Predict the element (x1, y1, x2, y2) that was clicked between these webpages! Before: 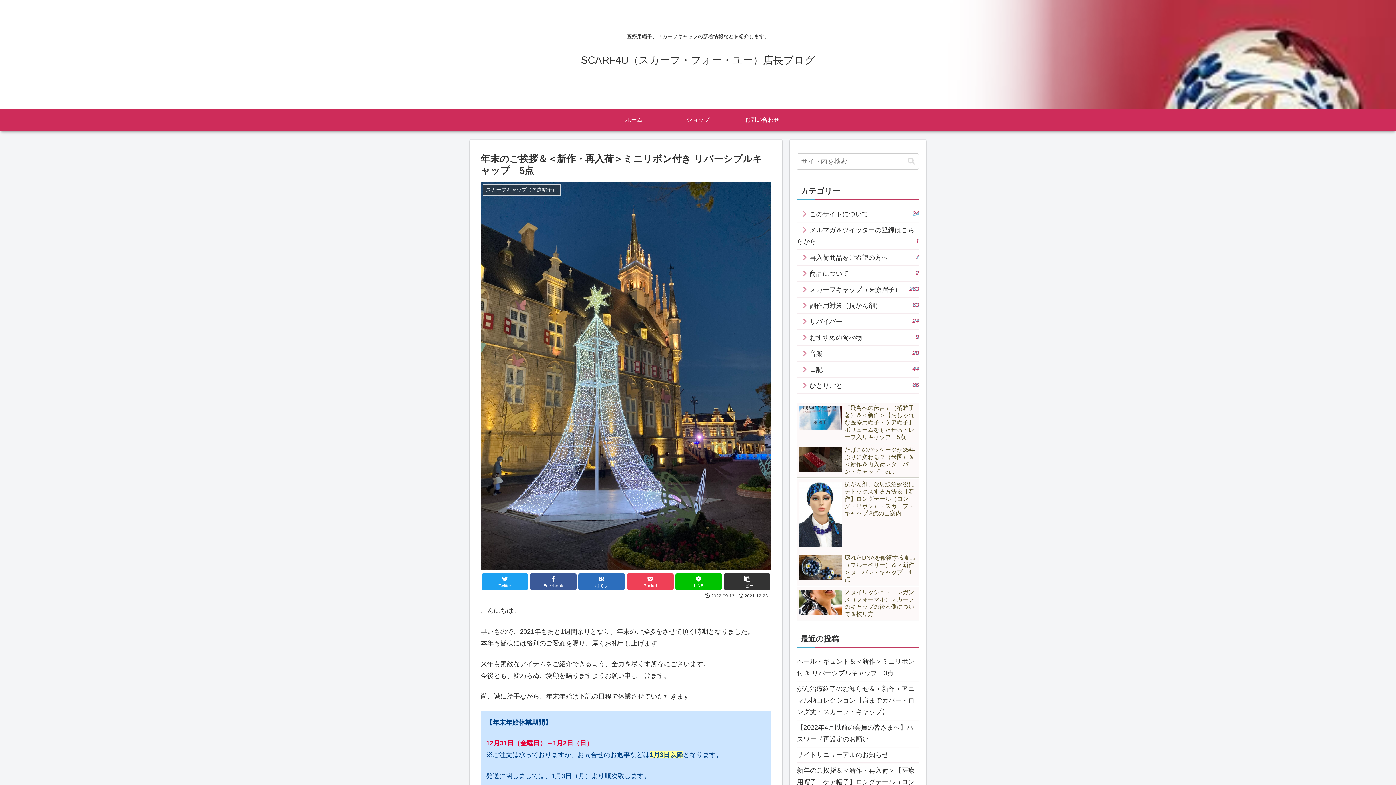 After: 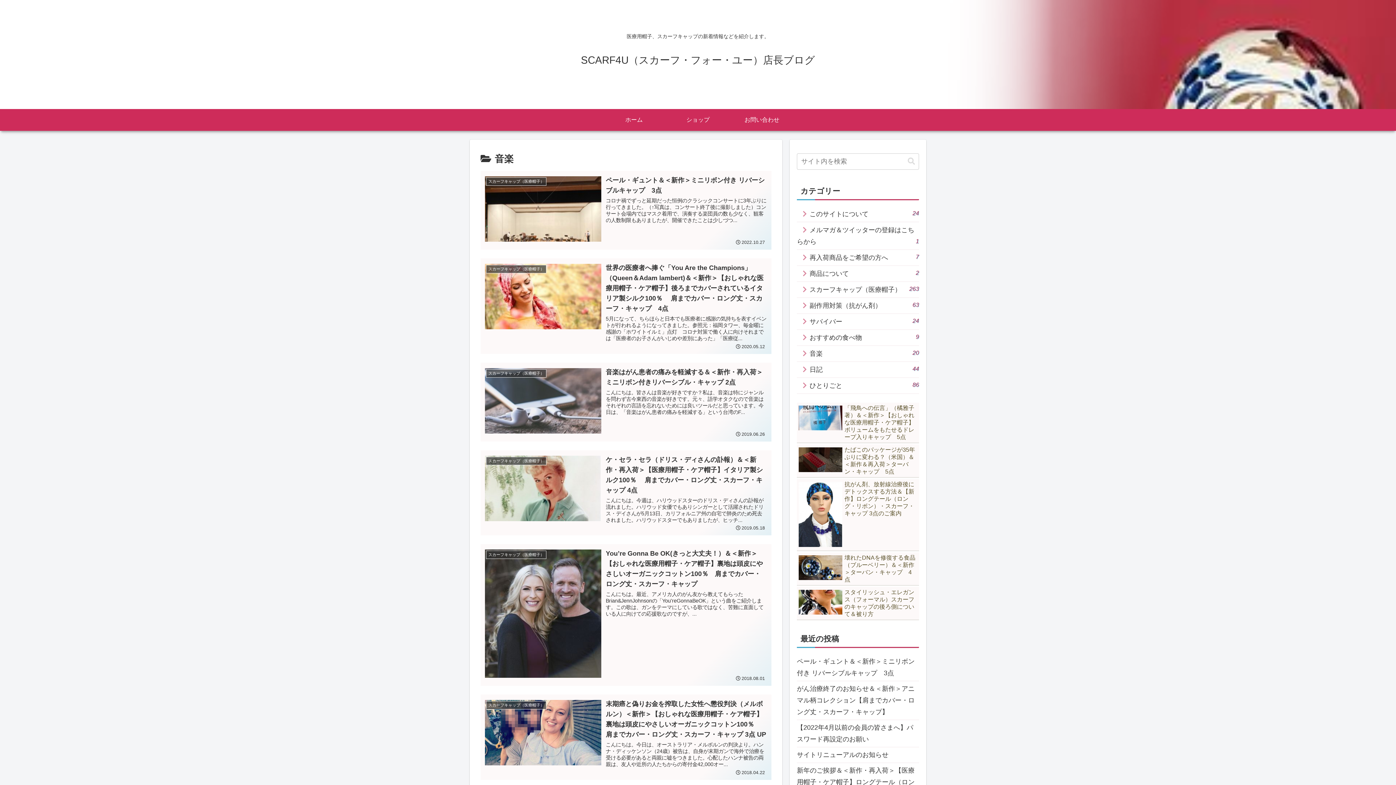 Action: label: 音楽
20 bbox: (797, 345, 919, 361)